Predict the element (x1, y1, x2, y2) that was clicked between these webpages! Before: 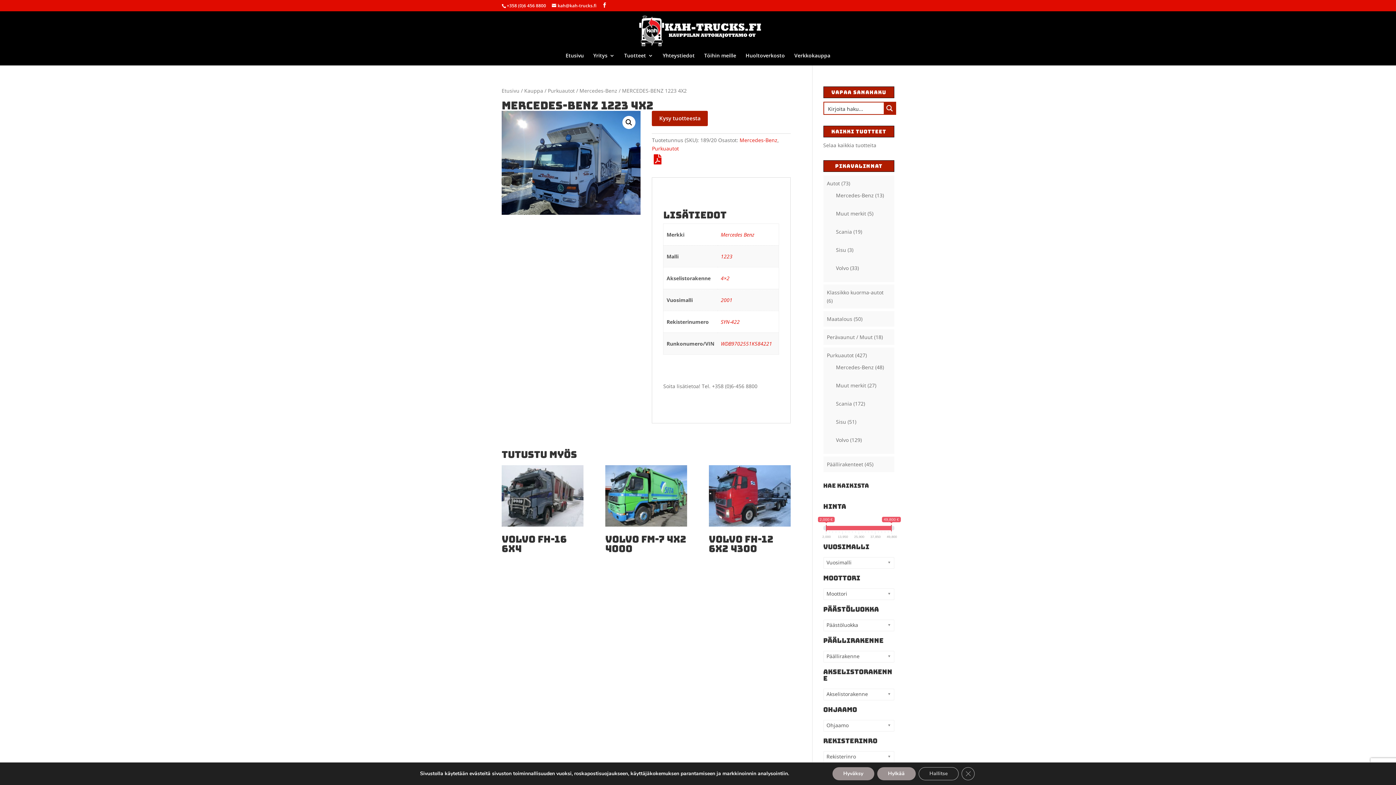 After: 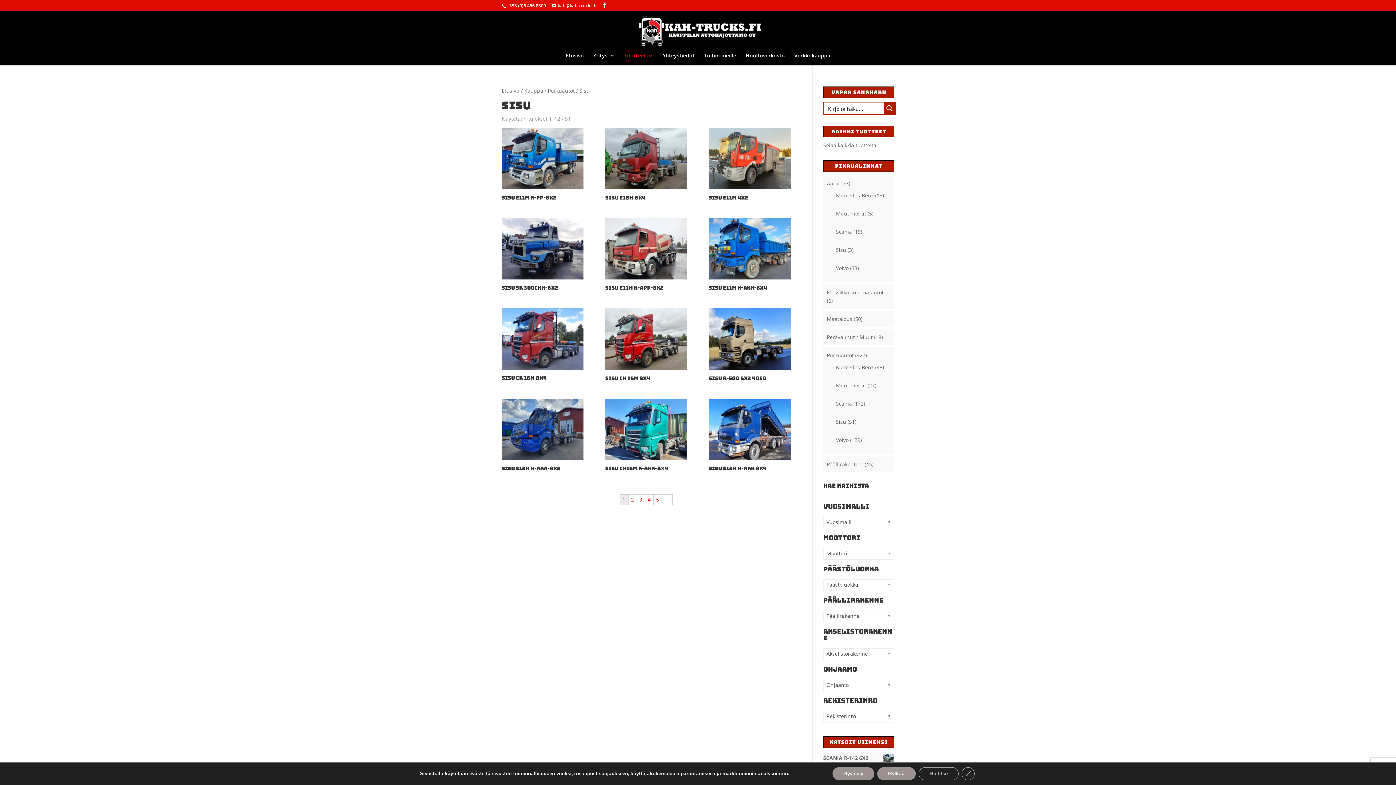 Action: bbox: (836, 418, 846, 425) label: Sisu